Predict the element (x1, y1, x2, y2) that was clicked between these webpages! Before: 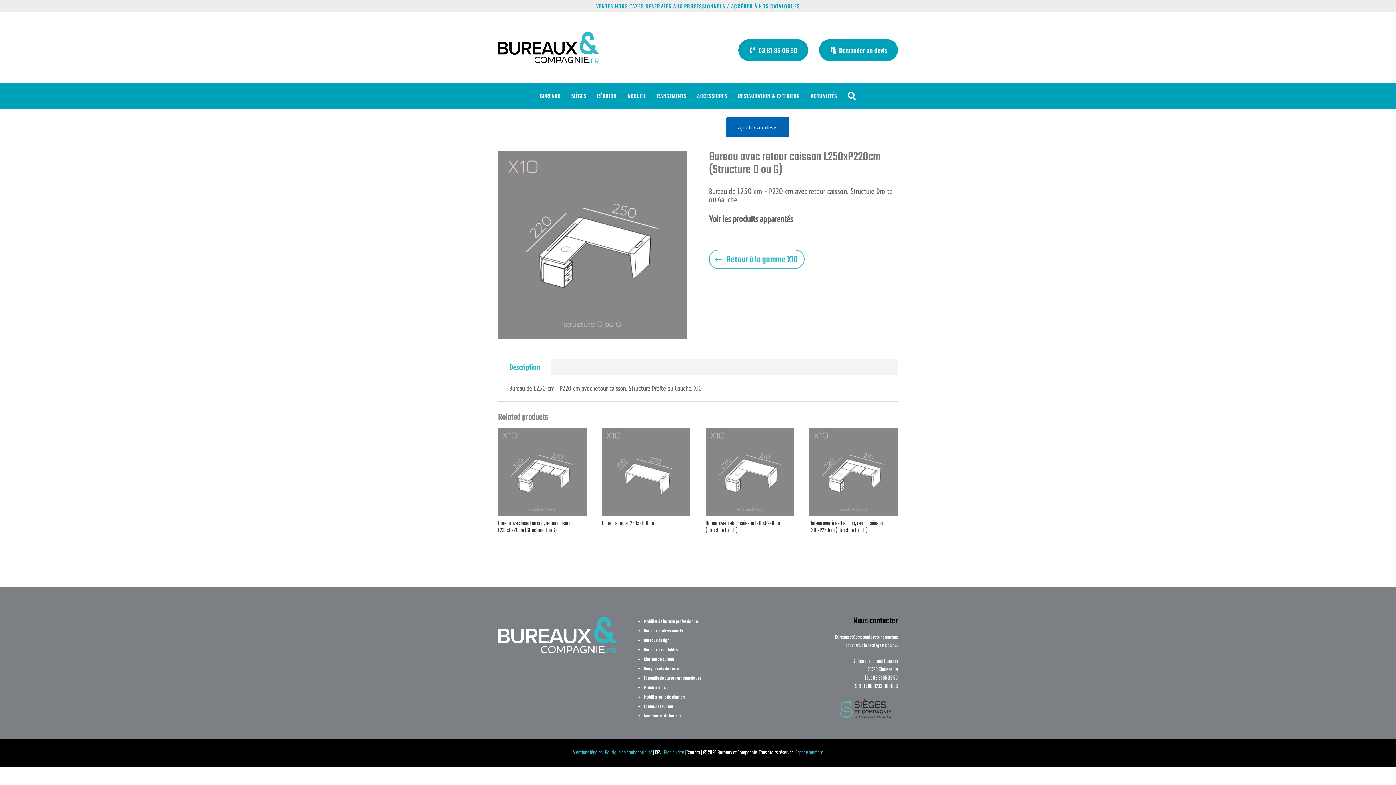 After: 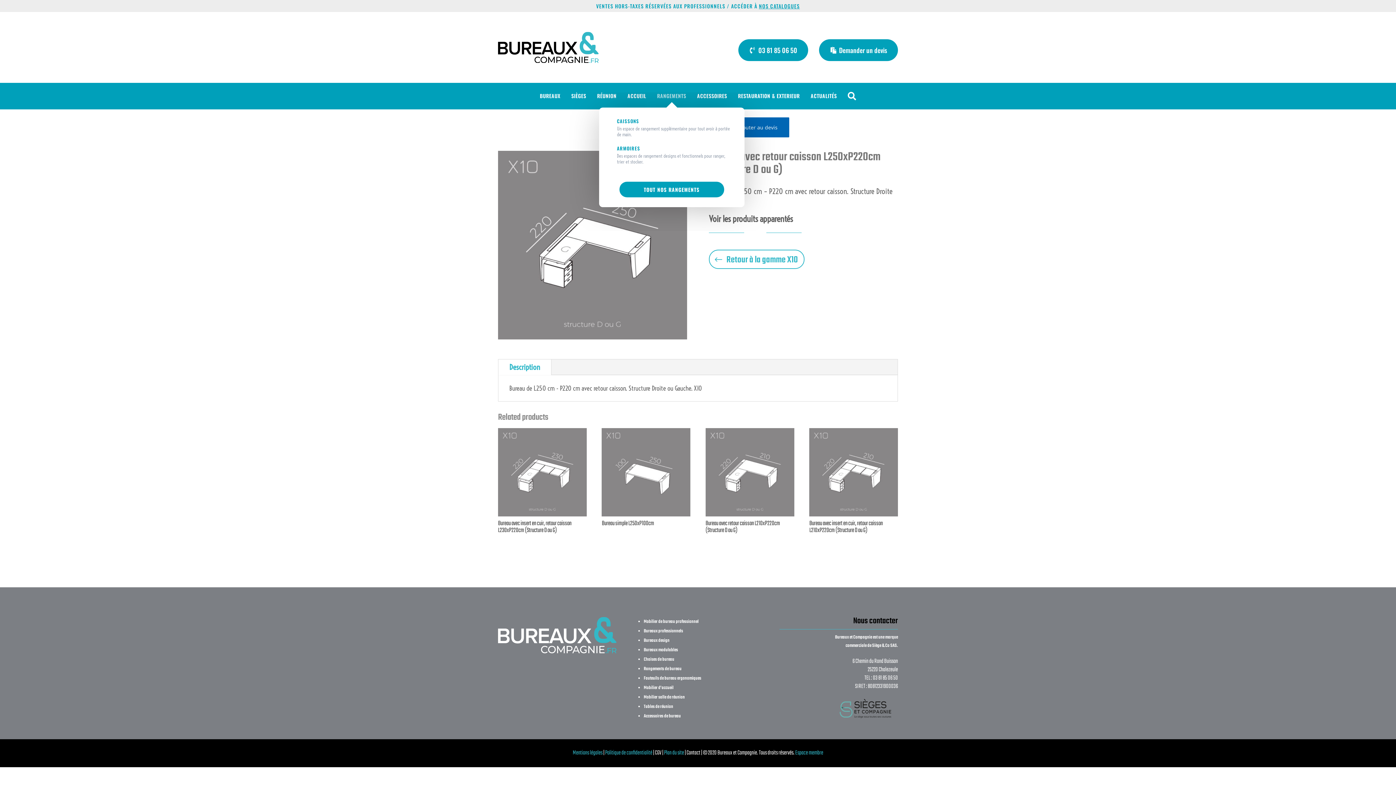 Action: label: RANGEMENTS bbox: (651, 88, 691, 104)